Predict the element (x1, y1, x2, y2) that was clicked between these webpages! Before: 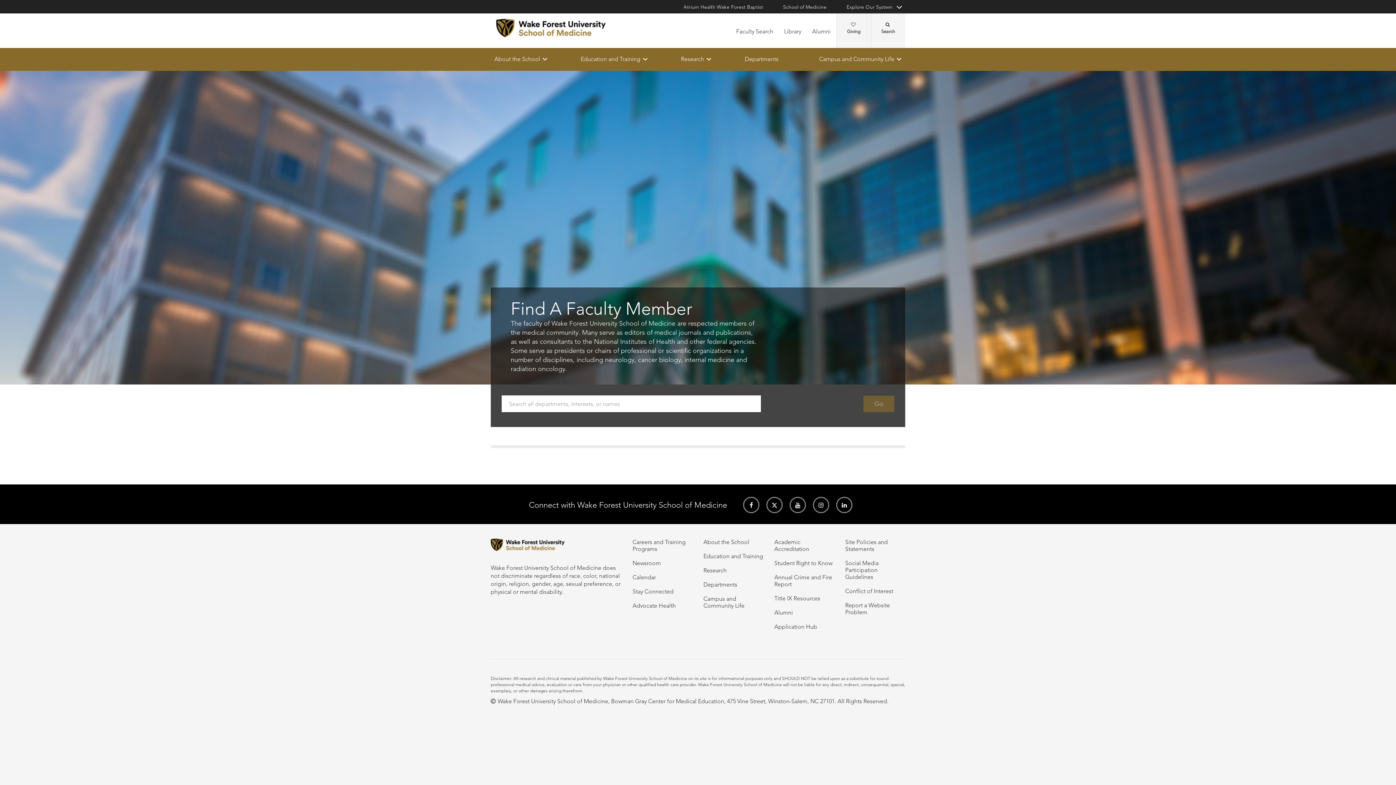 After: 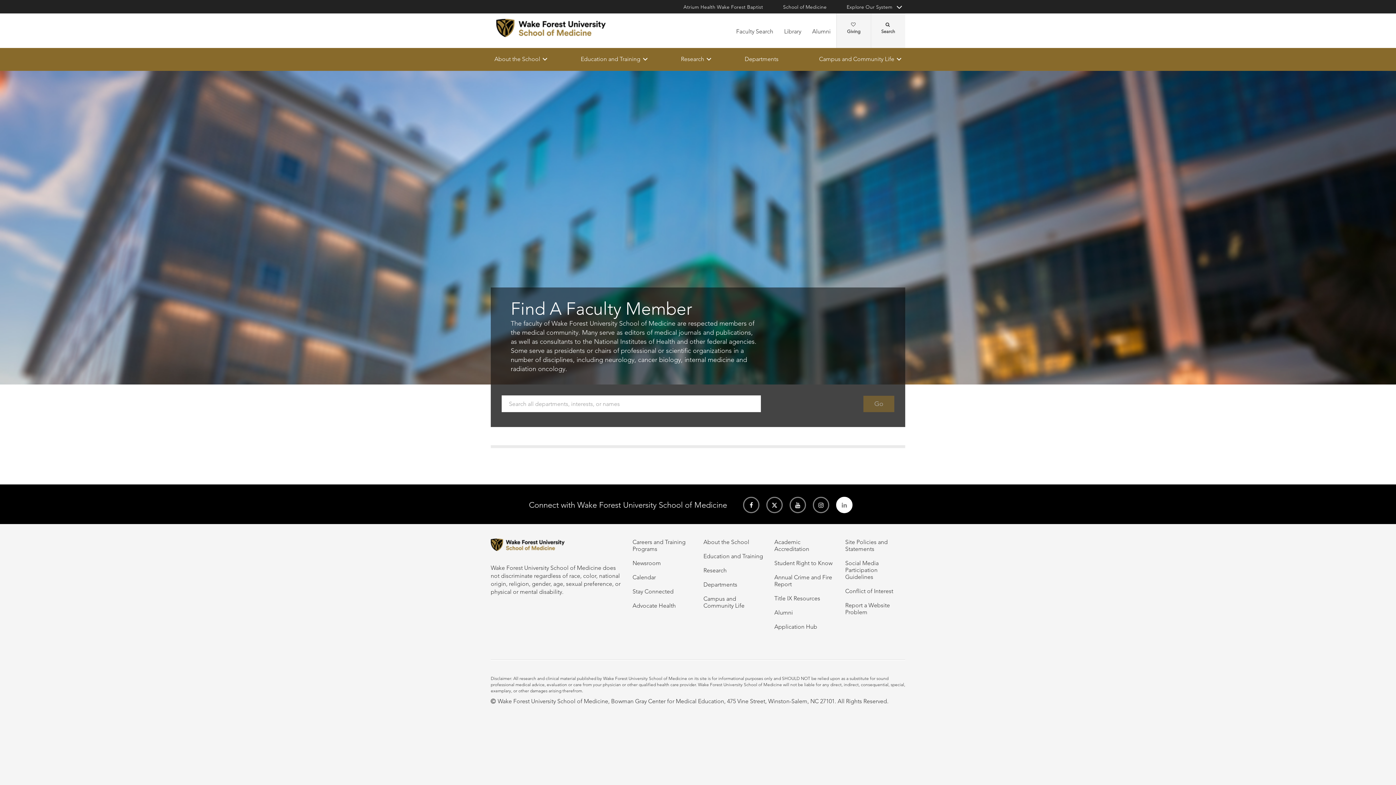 Action: bbox: (836, 497, 852, 513)